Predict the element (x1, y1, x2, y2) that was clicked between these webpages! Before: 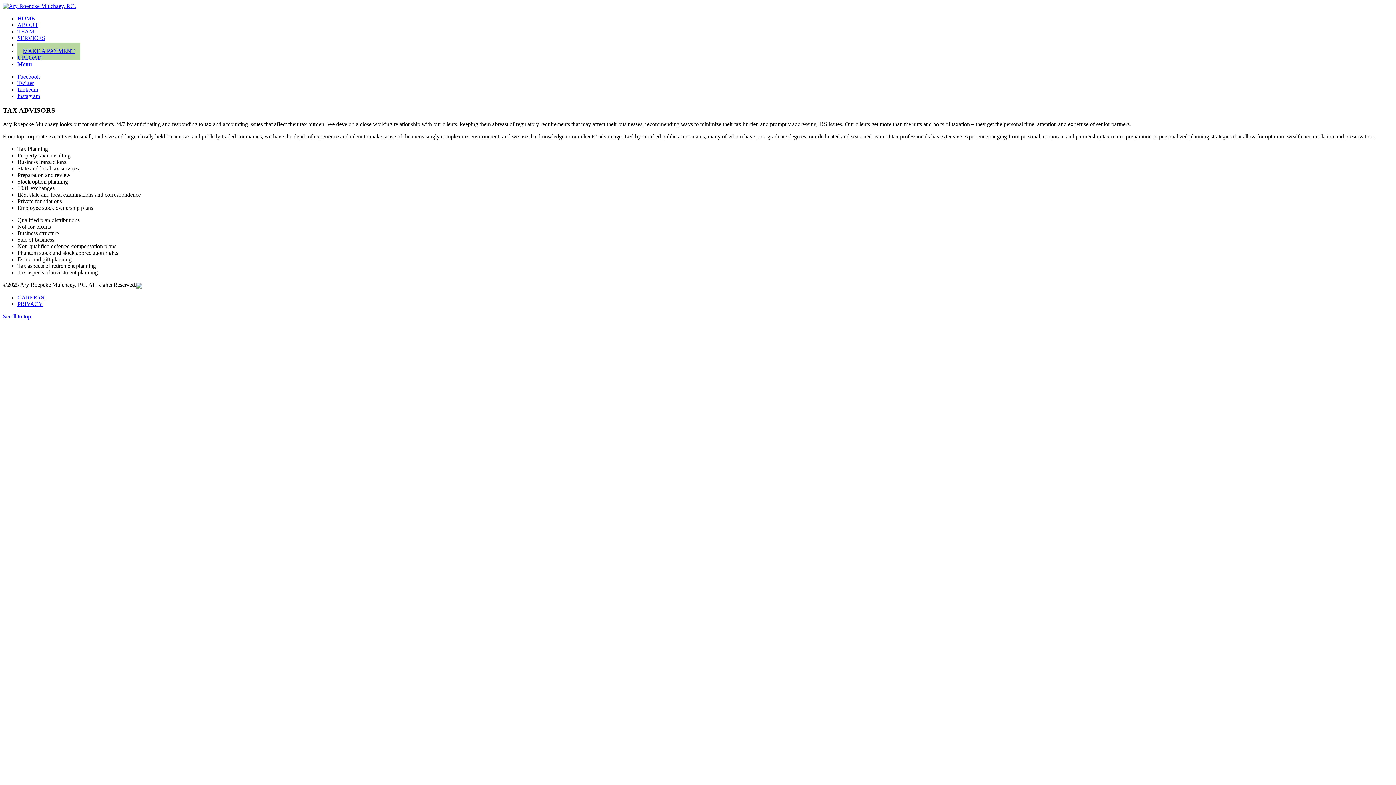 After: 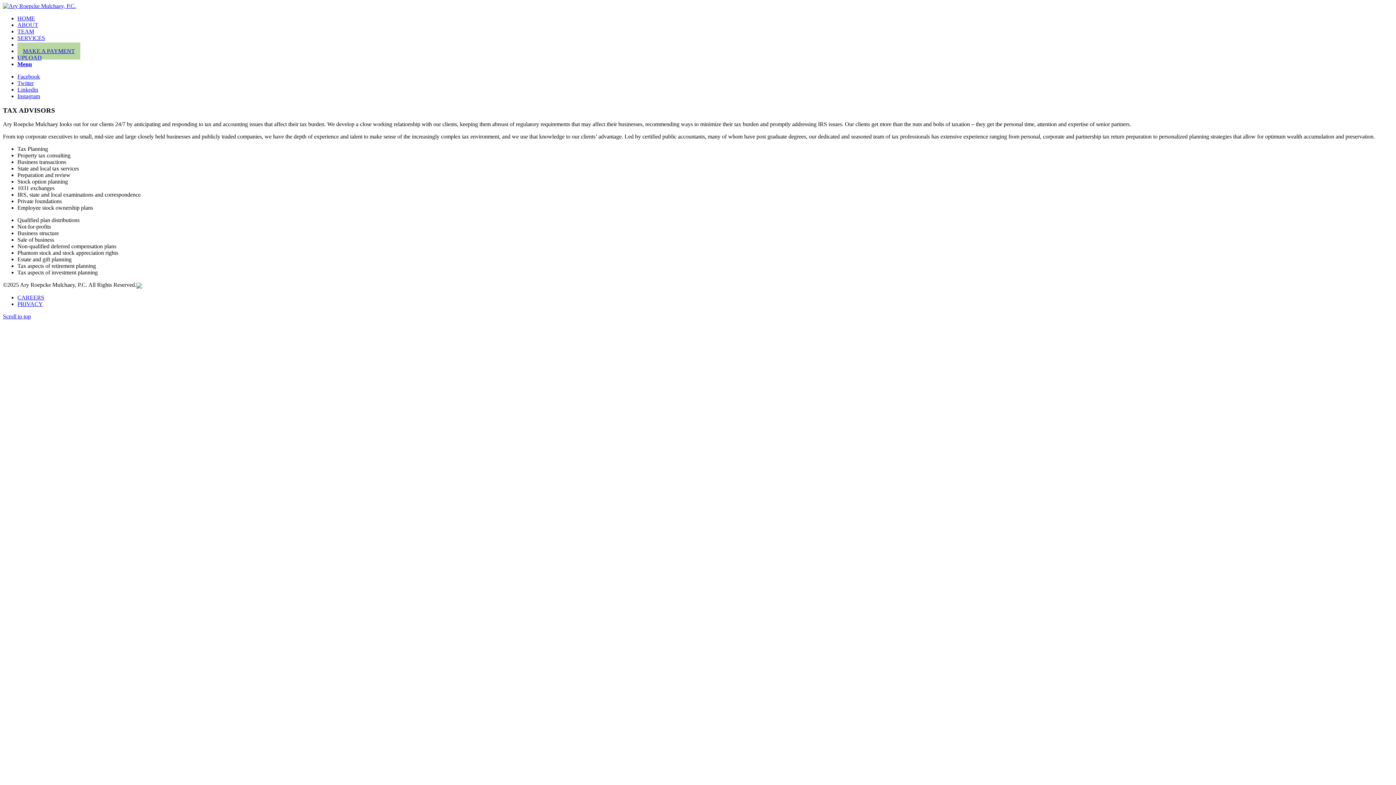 Action: bbox: (17, 73, 40, 79) label: Facebook